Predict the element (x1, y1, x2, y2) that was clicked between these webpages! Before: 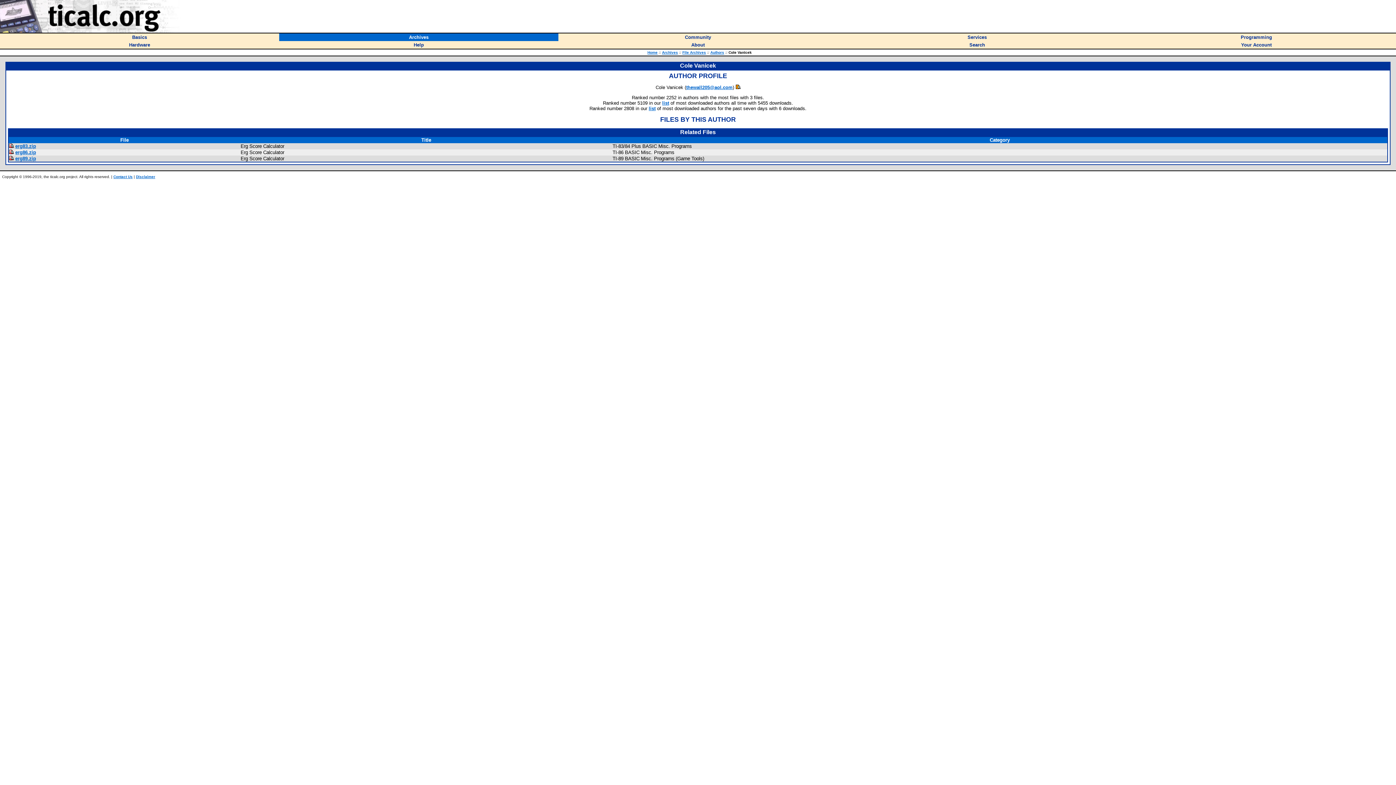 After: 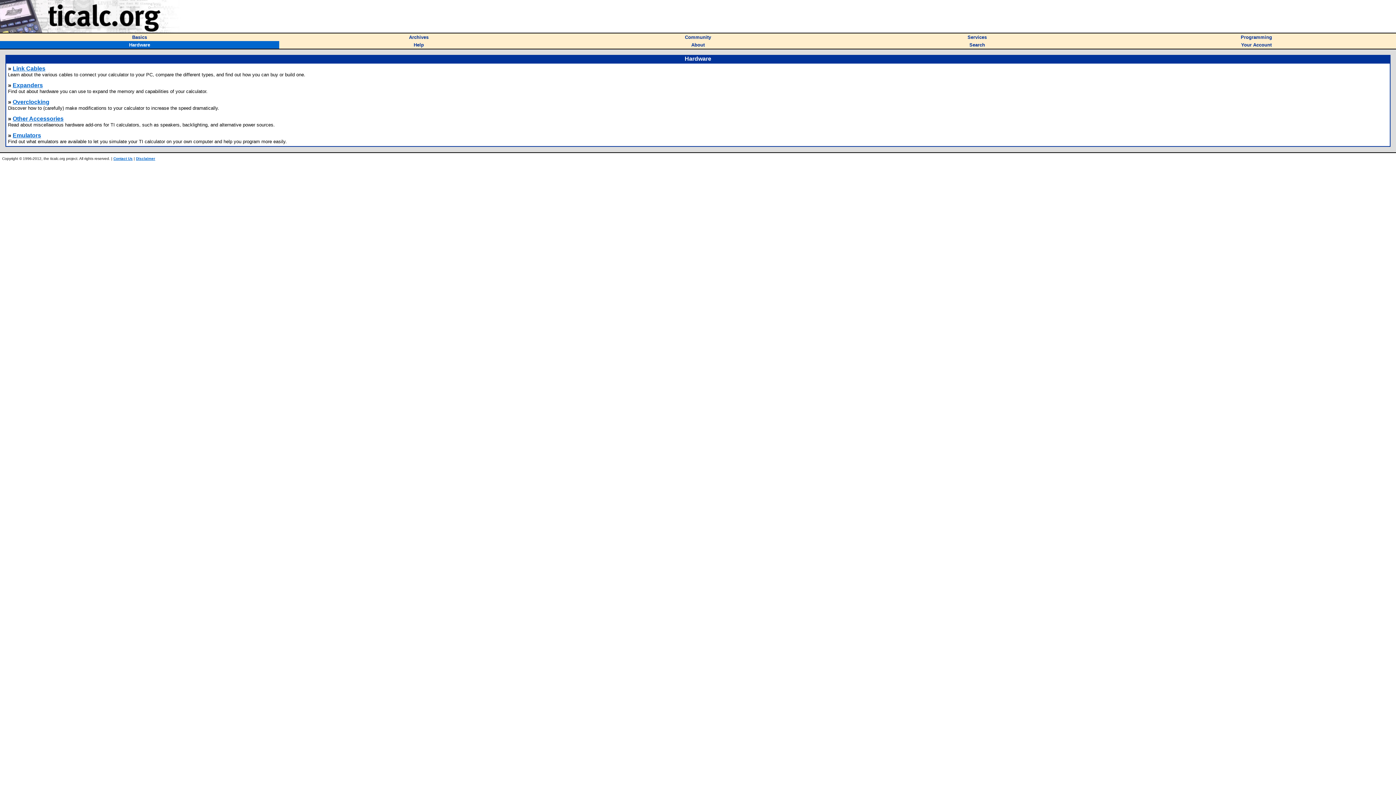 Action: bbox: (129, 41, 150, 47) label: Hardware